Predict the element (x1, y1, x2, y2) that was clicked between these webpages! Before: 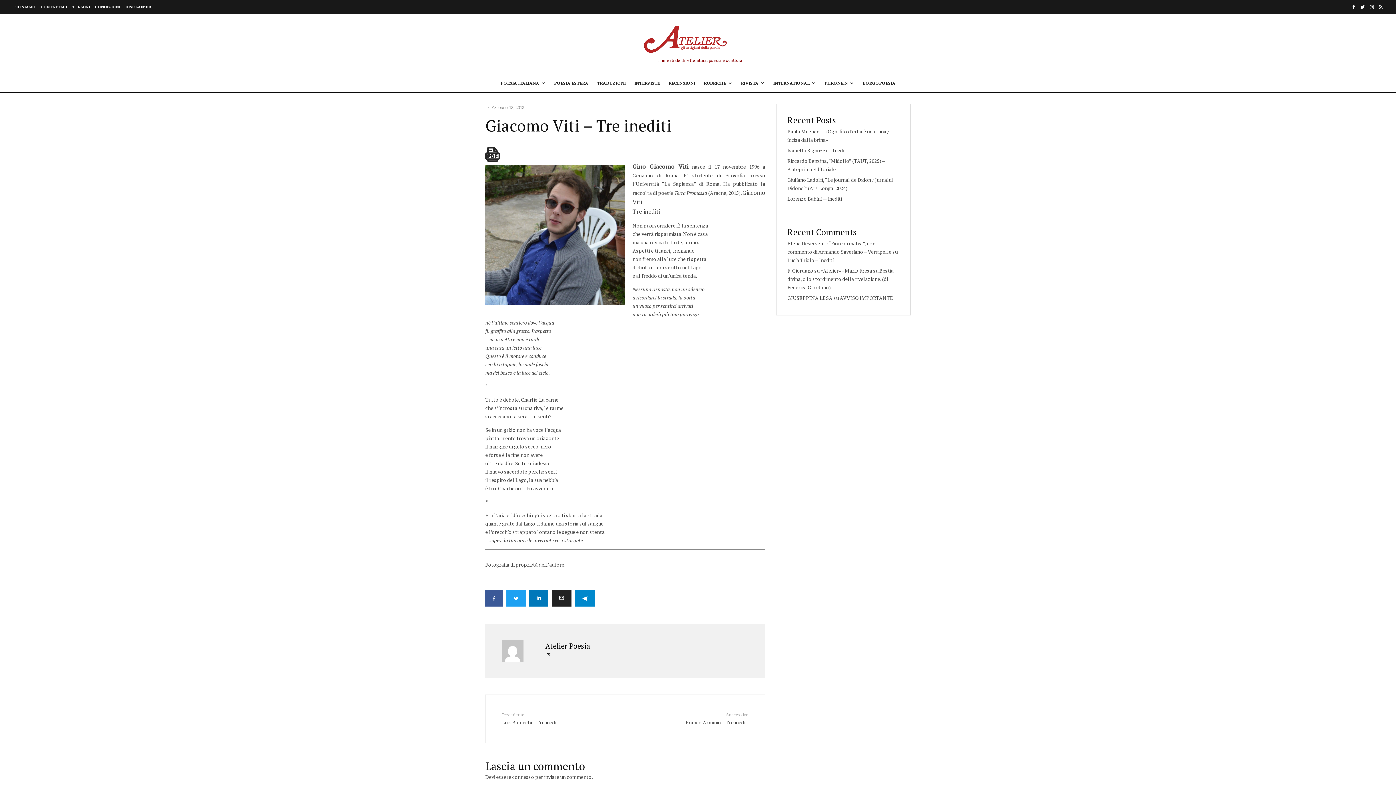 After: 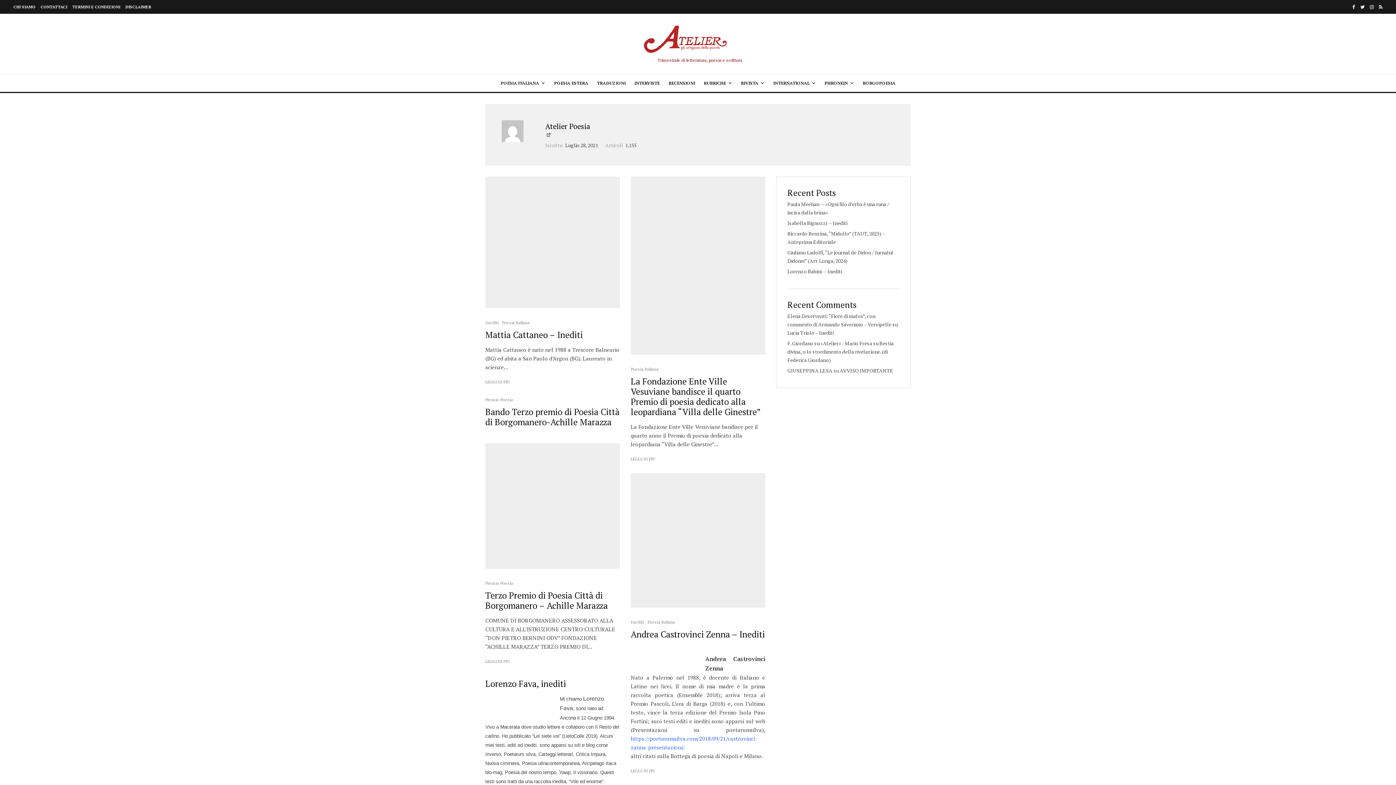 Action: bbox: (545, 640, 747, 652) label: Atelier Poesia